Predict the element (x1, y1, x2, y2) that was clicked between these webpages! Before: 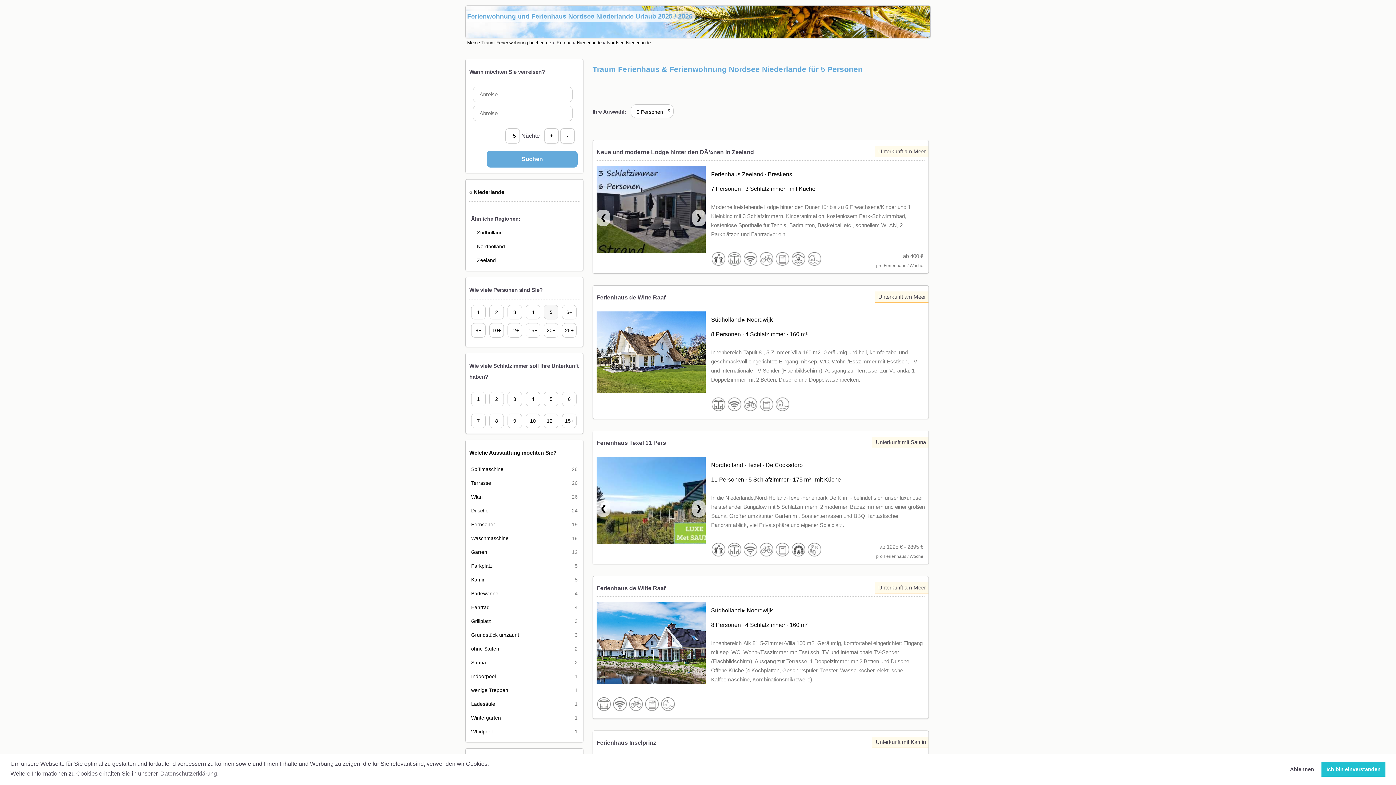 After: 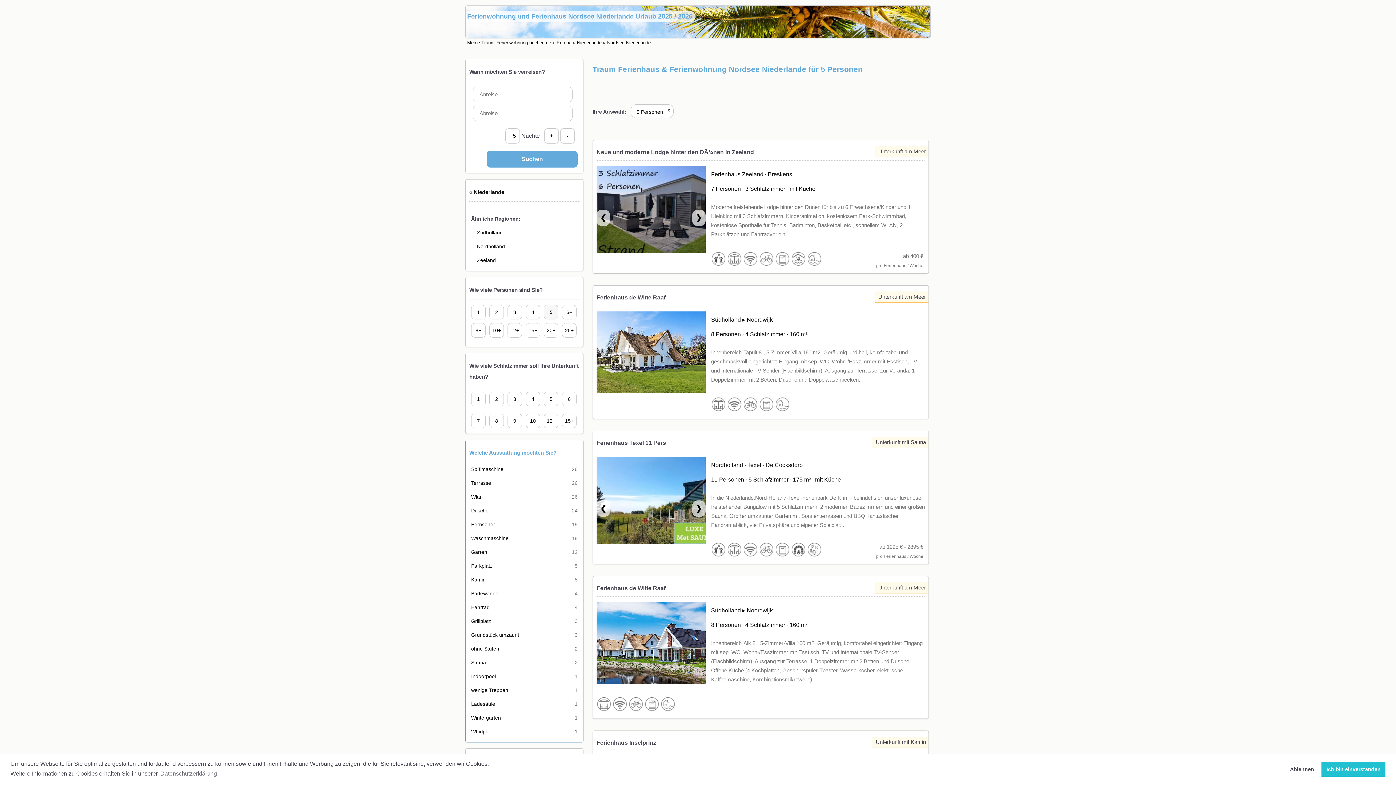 Action: bbox: (469, 449, 556, 456) label: Welche Ausstattung möchten Sie?